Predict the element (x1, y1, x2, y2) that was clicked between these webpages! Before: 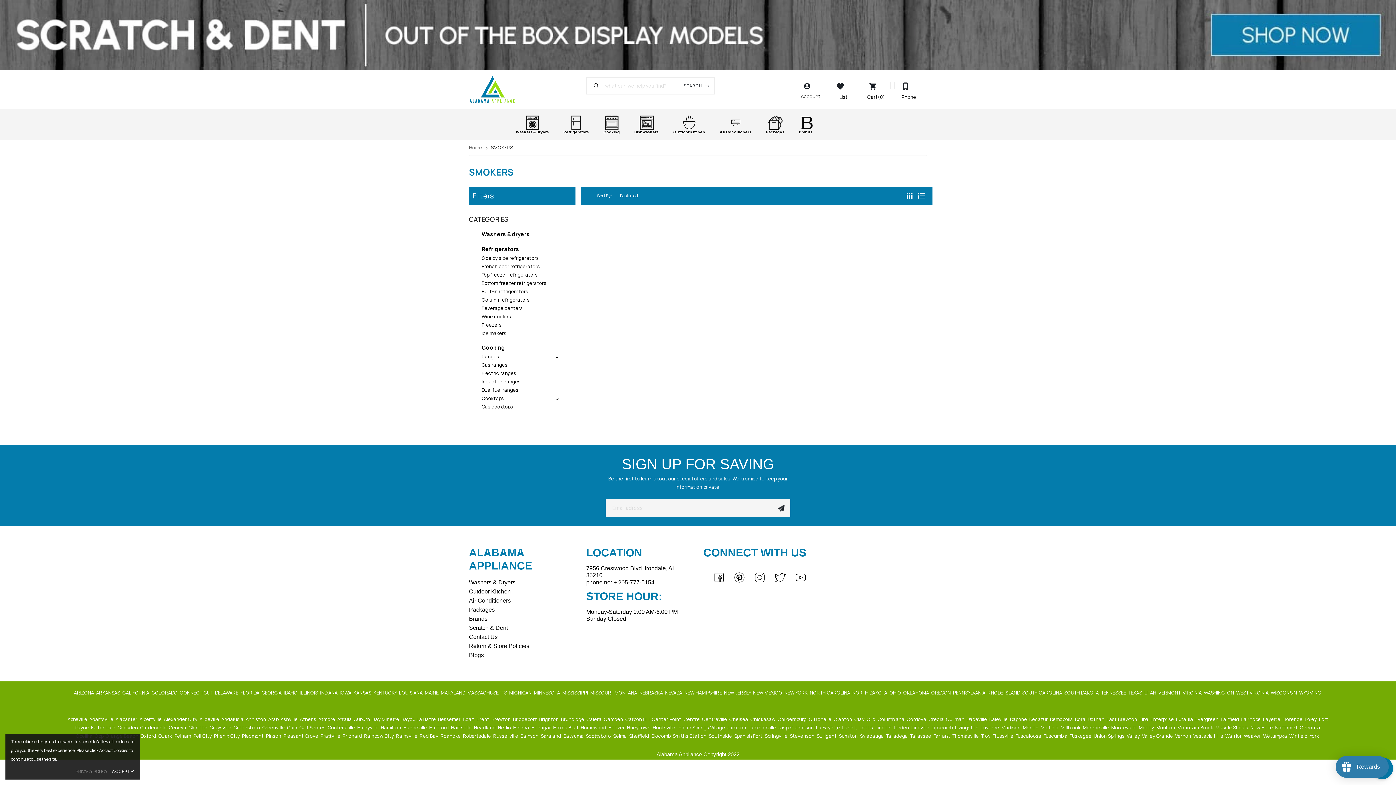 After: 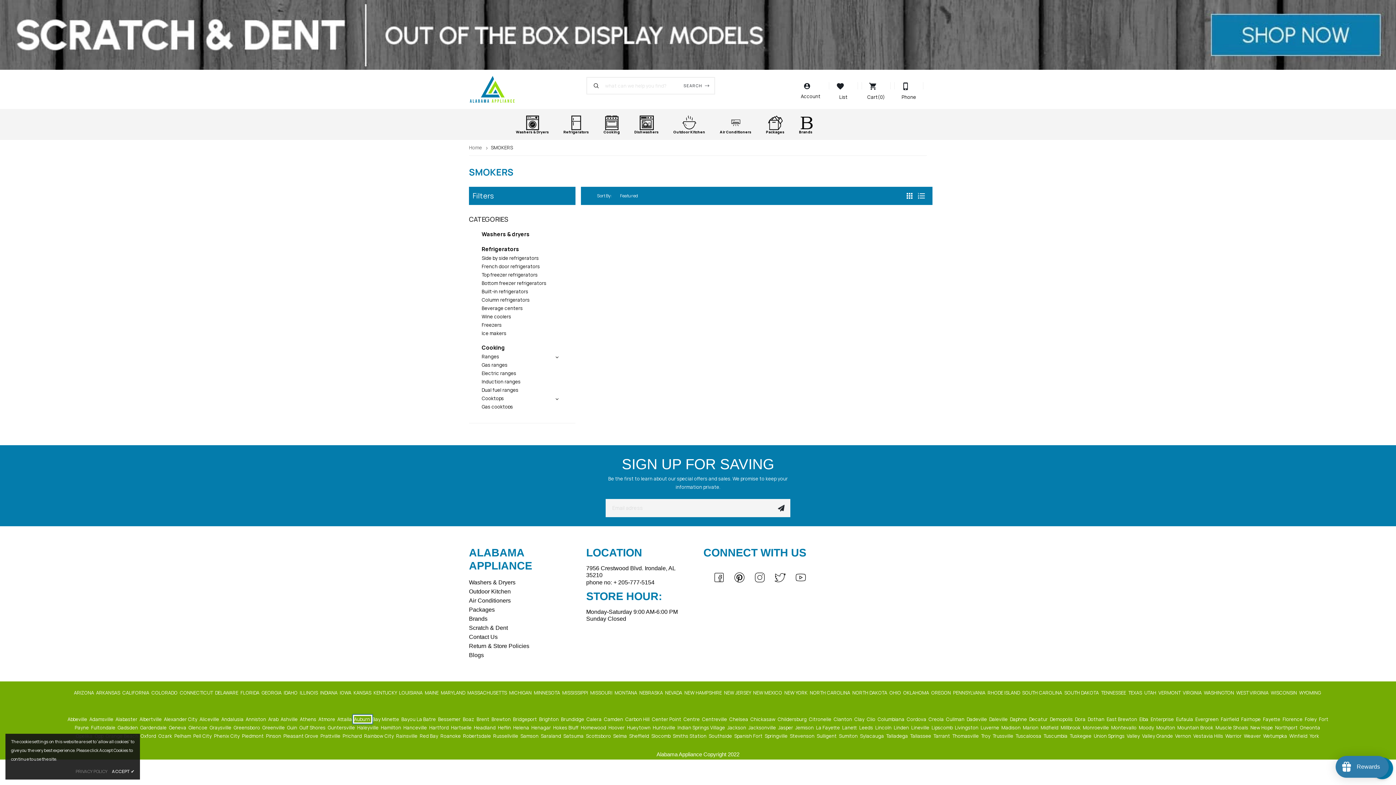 Action: label: Auburn  bbox: (354, 716, 371, 722)